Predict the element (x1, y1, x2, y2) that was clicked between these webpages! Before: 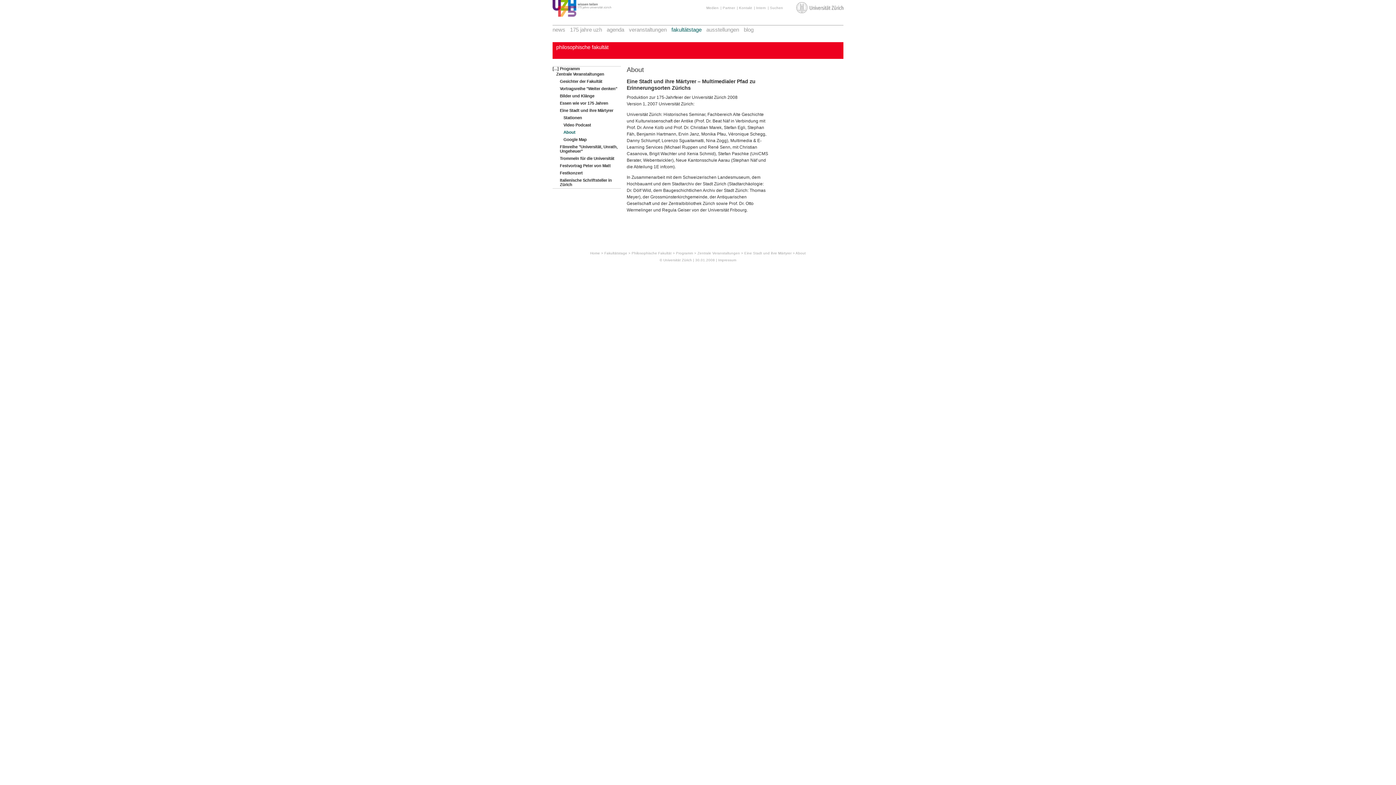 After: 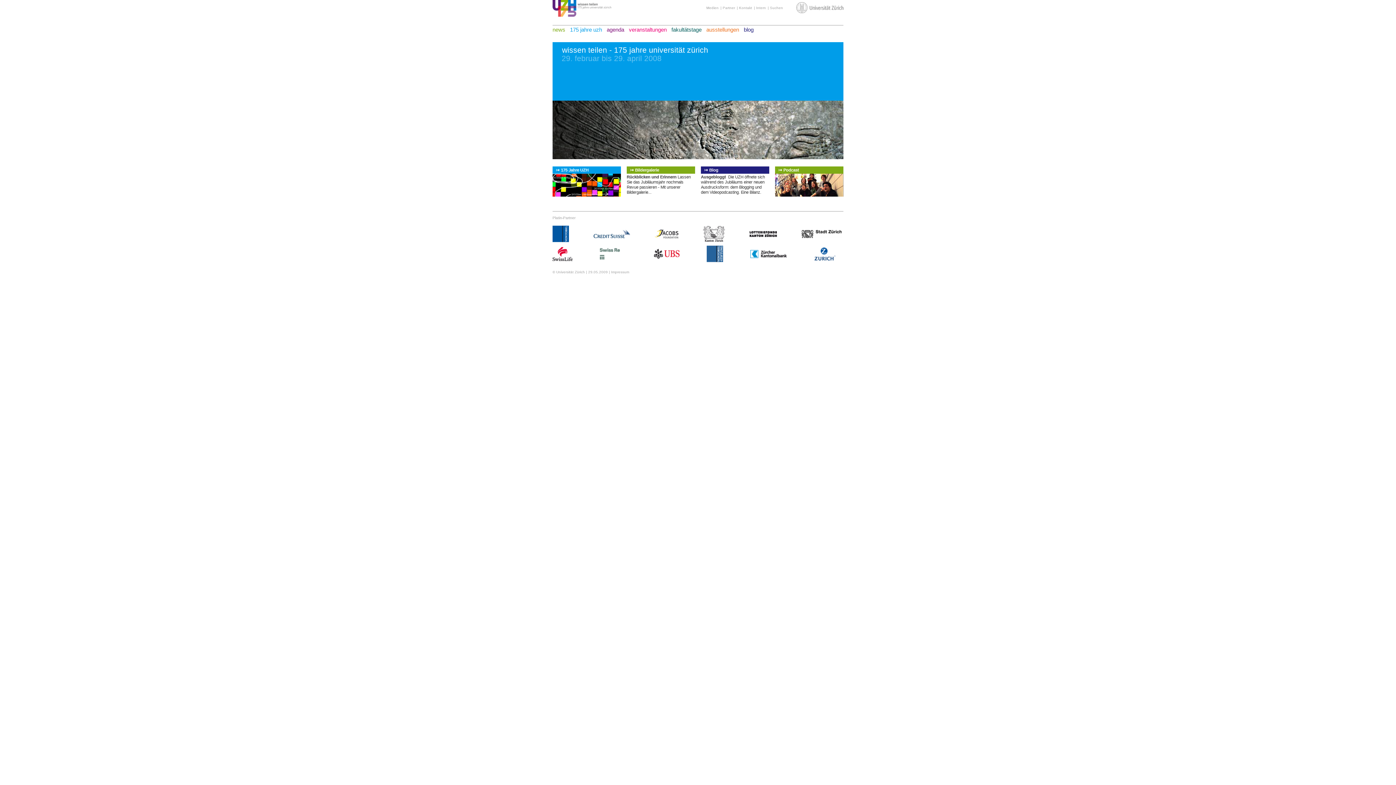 Action: bbox: (552, 13, 612, 18)